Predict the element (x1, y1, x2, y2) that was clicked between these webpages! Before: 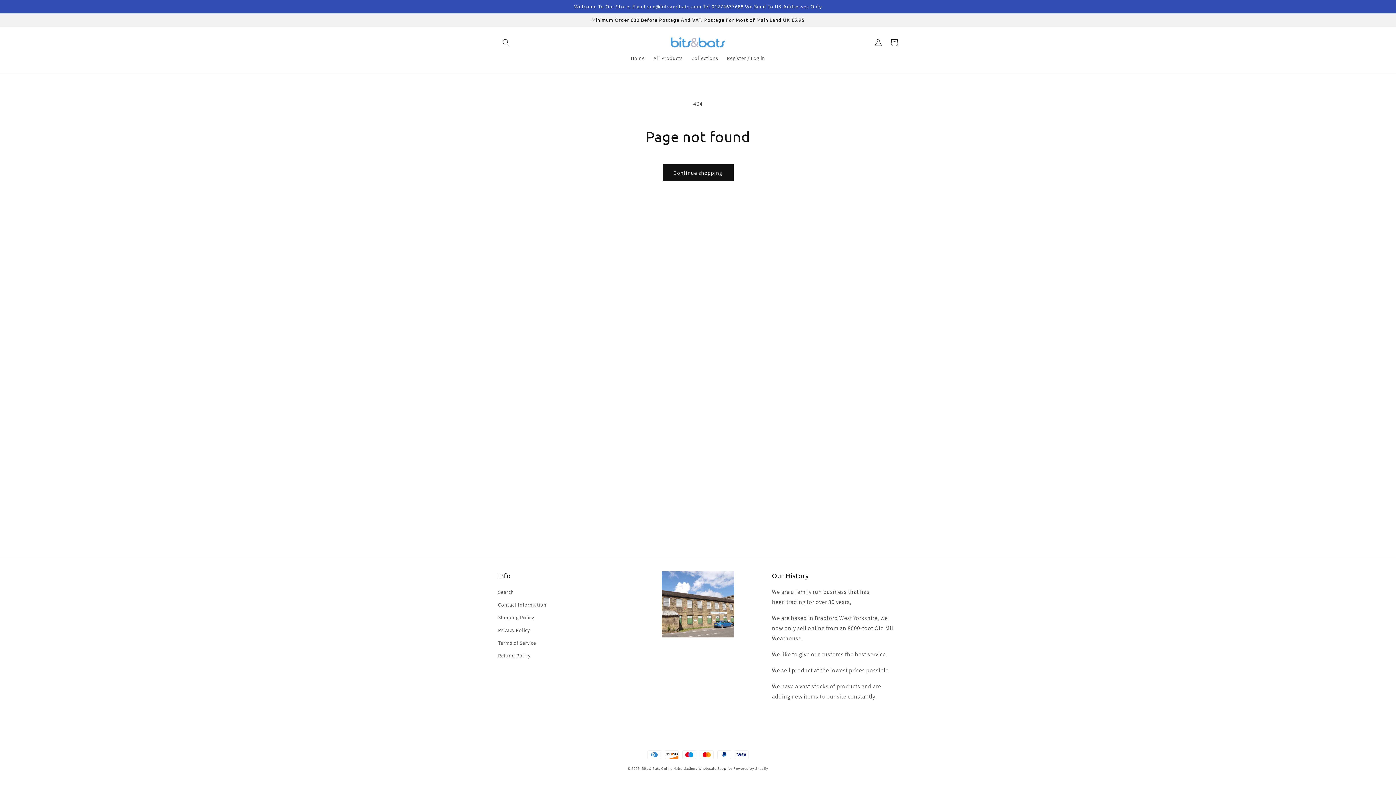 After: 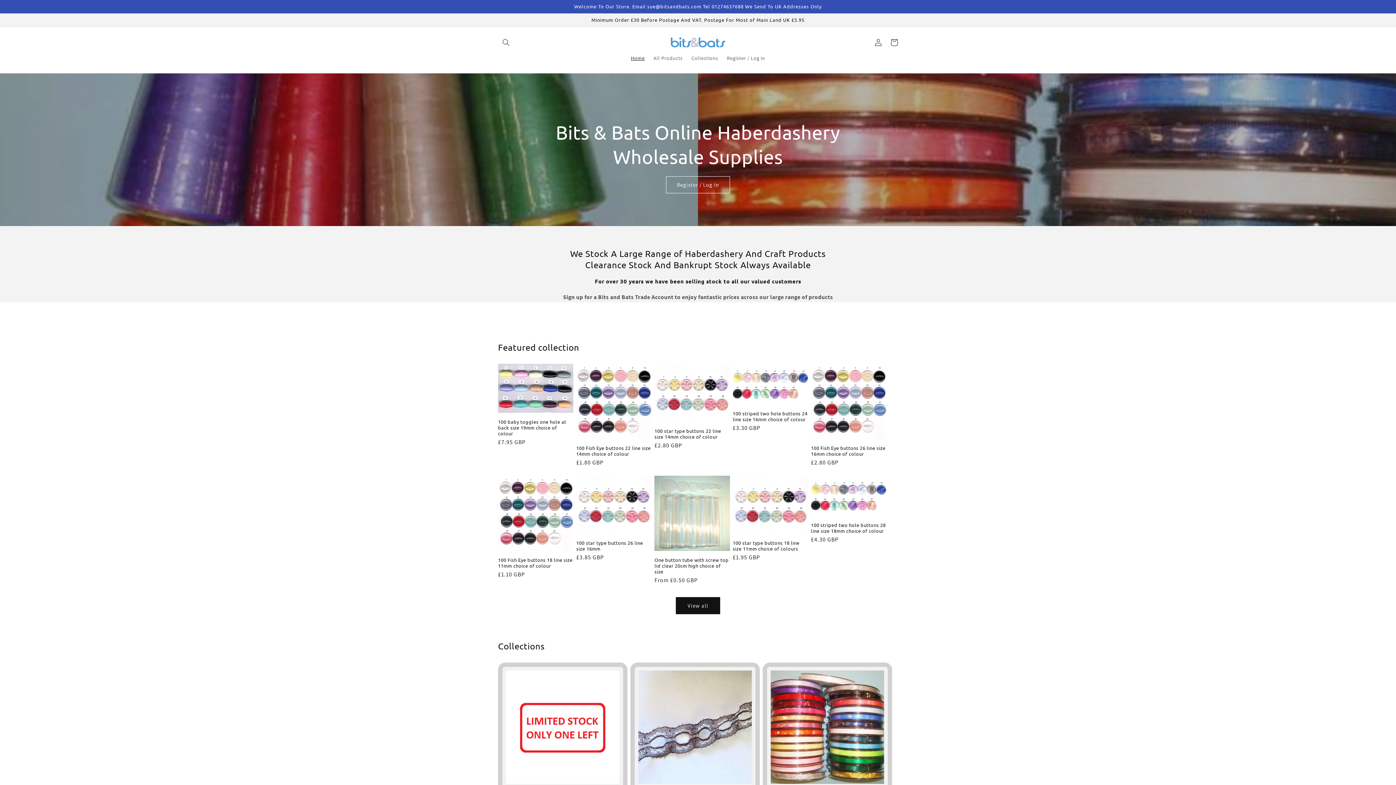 Action: bbox: (626, 50, 649, 65) label: Home